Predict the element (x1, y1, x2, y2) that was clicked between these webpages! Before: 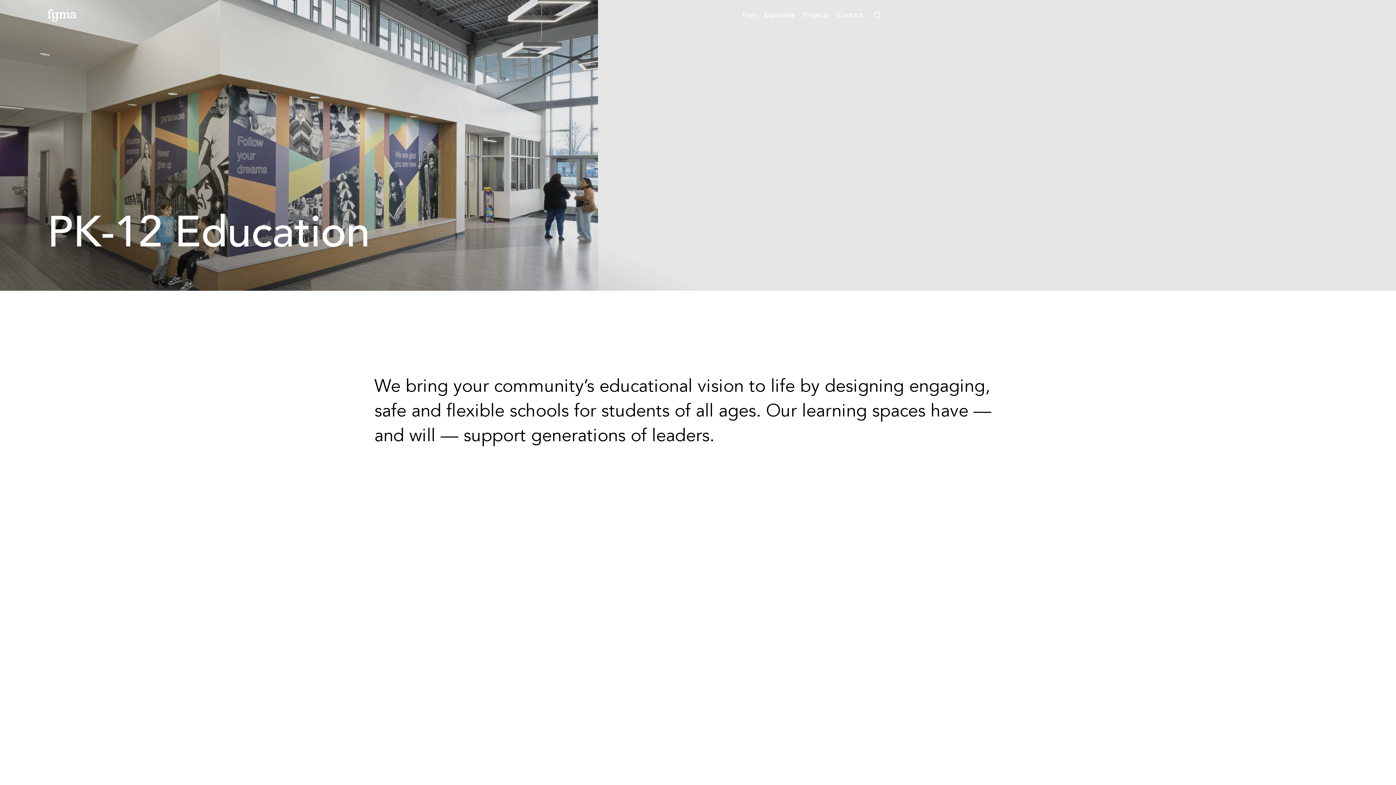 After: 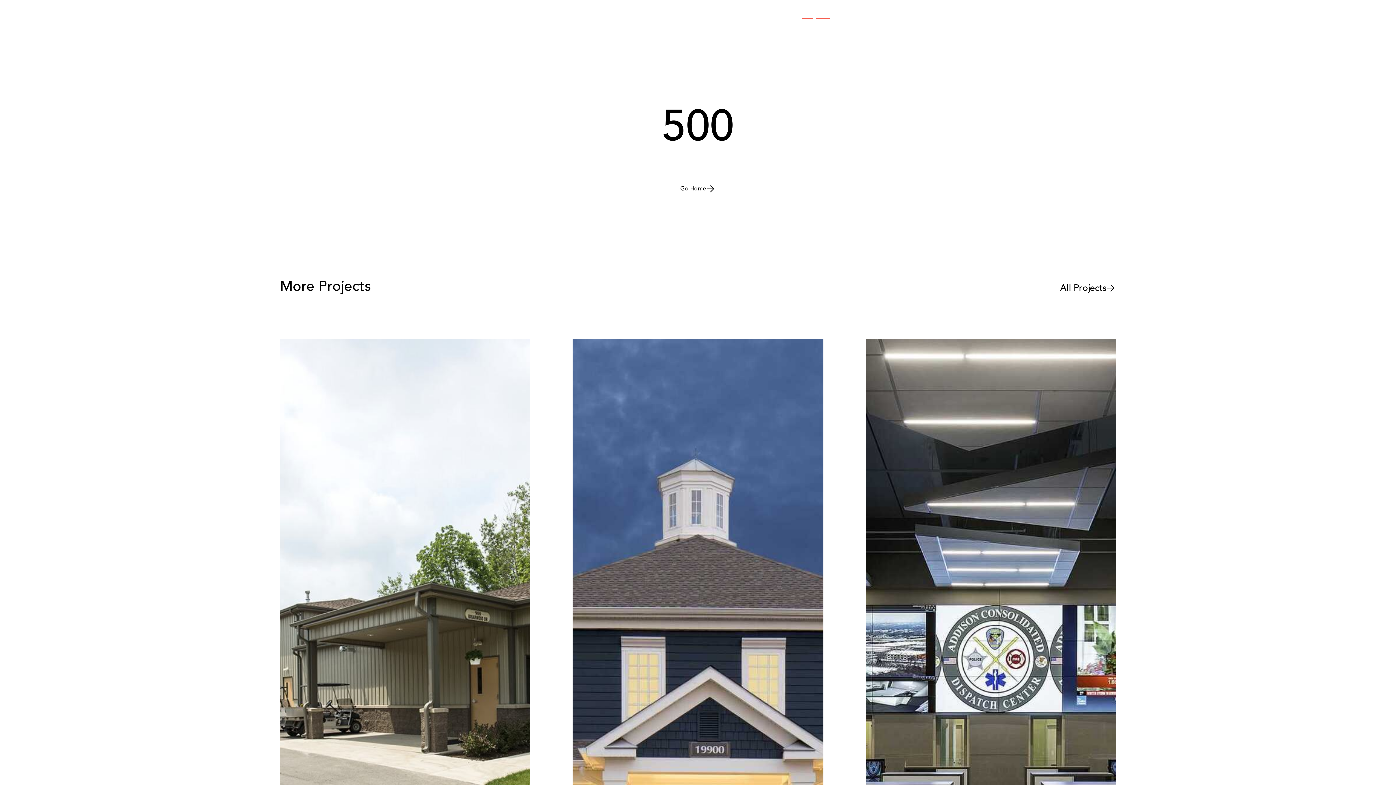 Action: label: See All PK-12 Education Projects bbox: (972, 550, 1116, 562)